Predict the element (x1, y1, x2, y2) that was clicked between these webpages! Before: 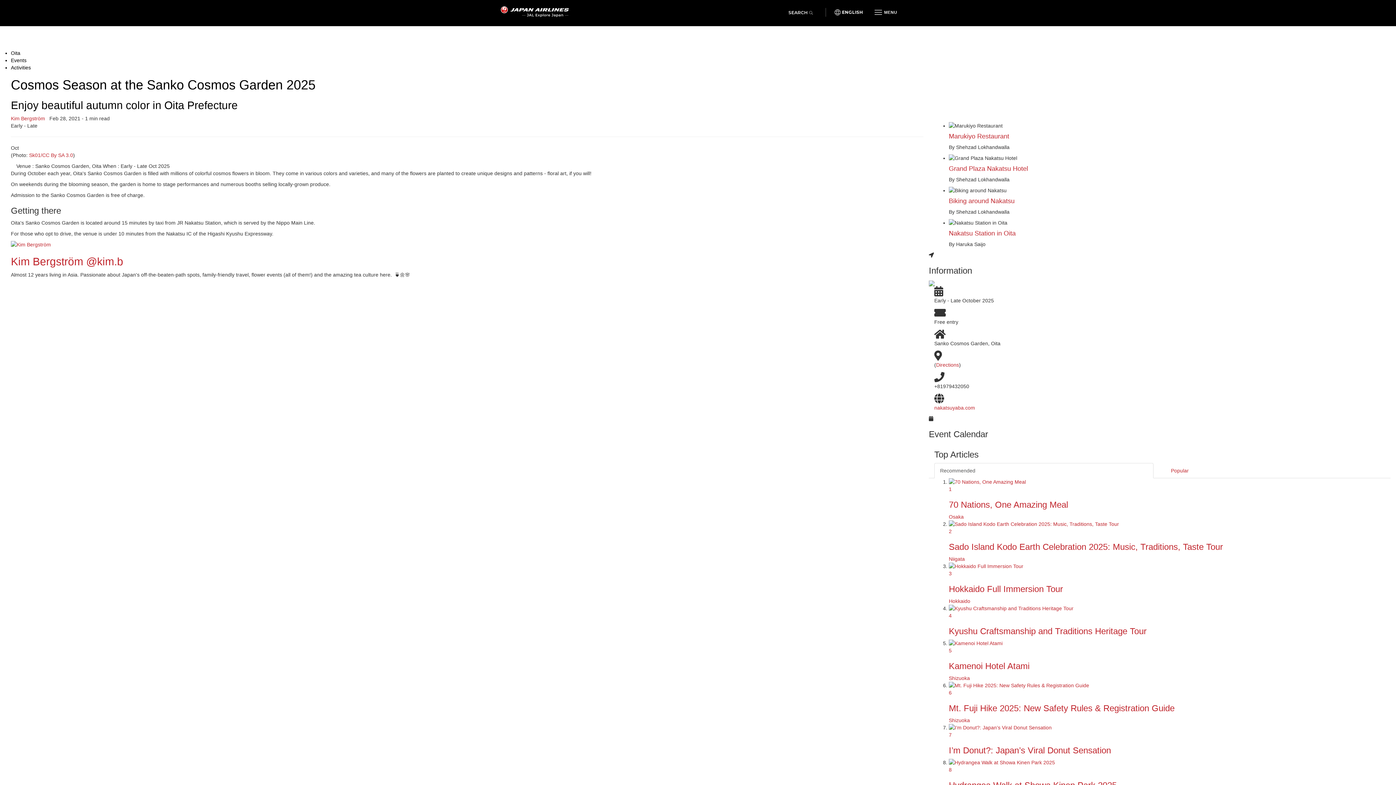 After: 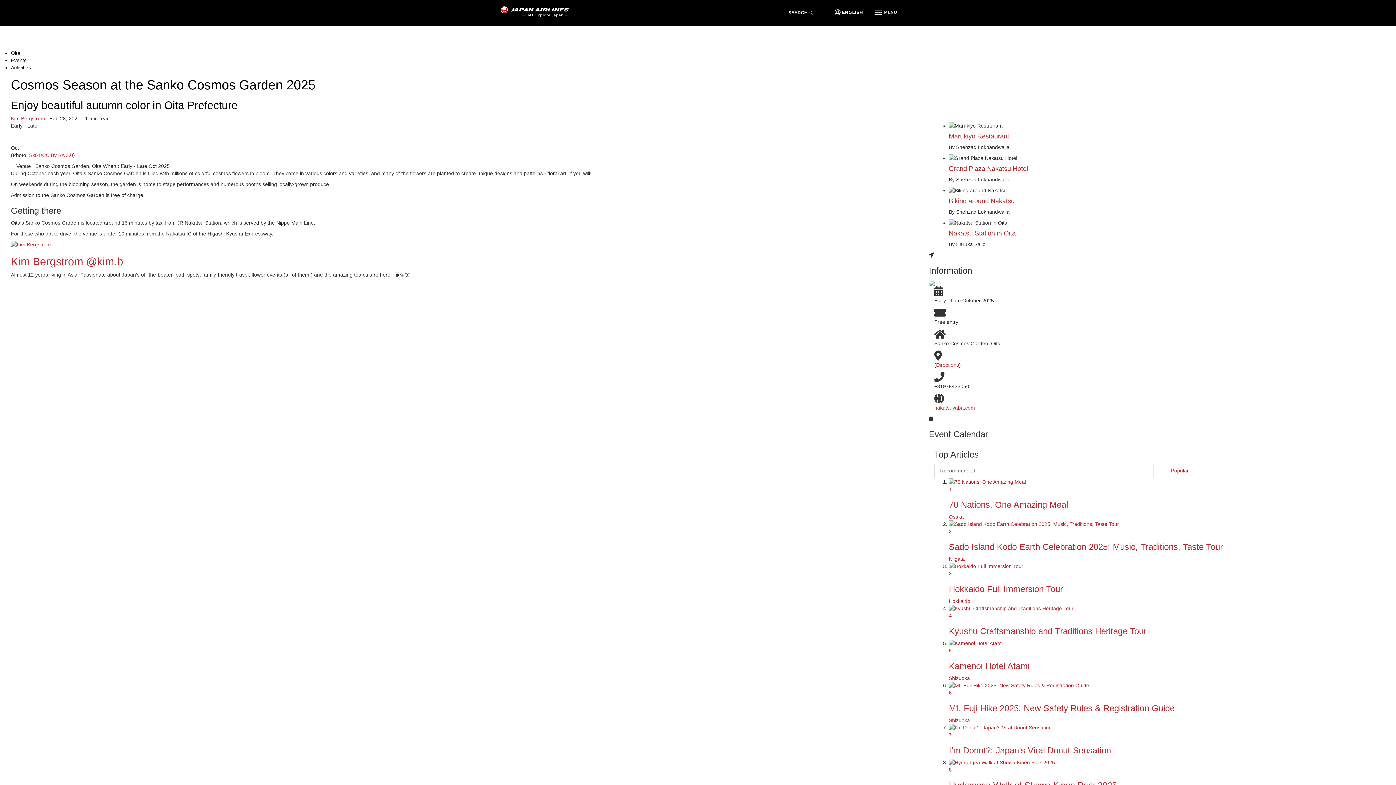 Action: bbox: (10, 241, 923, 248)